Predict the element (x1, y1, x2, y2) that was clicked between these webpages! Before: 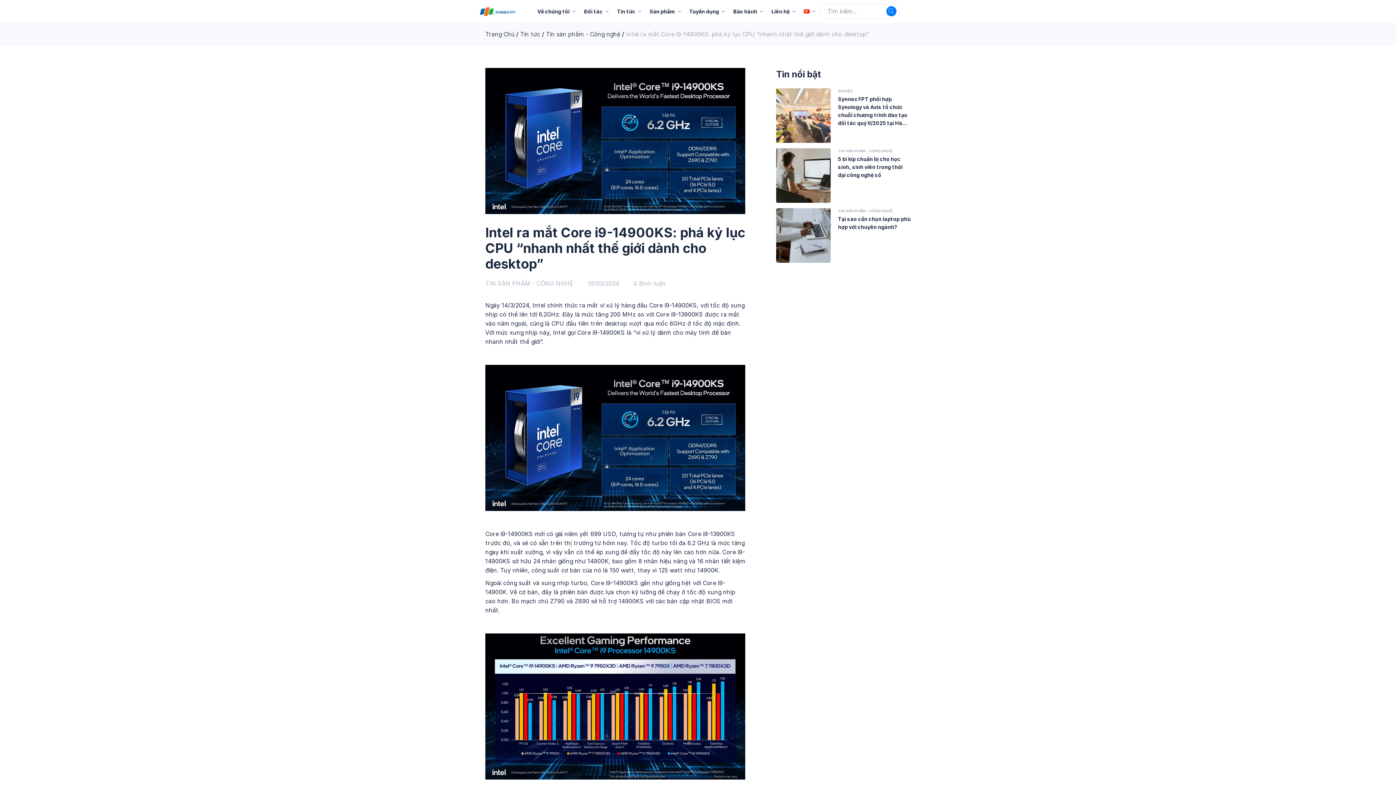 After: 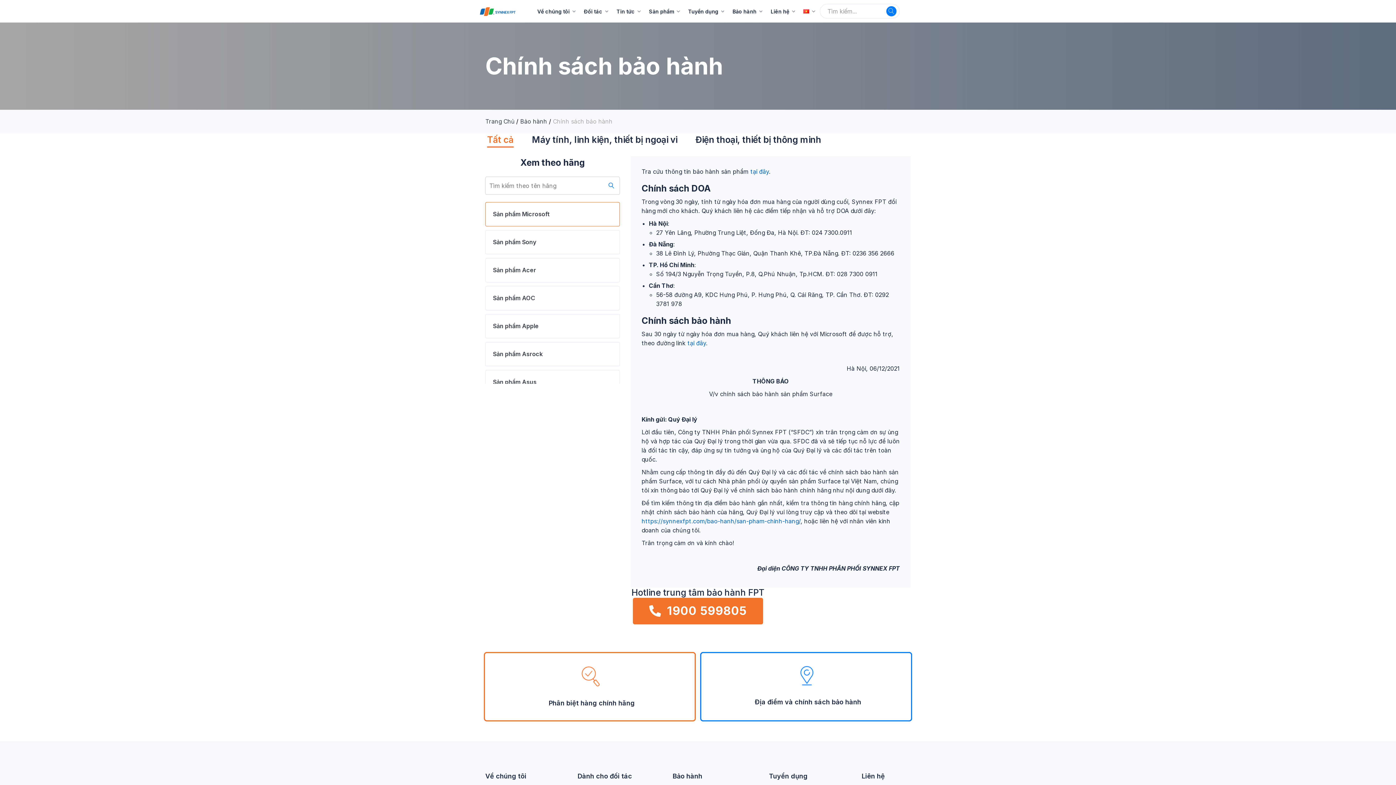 Action: bbox: (733, 8, 757, 14) label: Bảo hành